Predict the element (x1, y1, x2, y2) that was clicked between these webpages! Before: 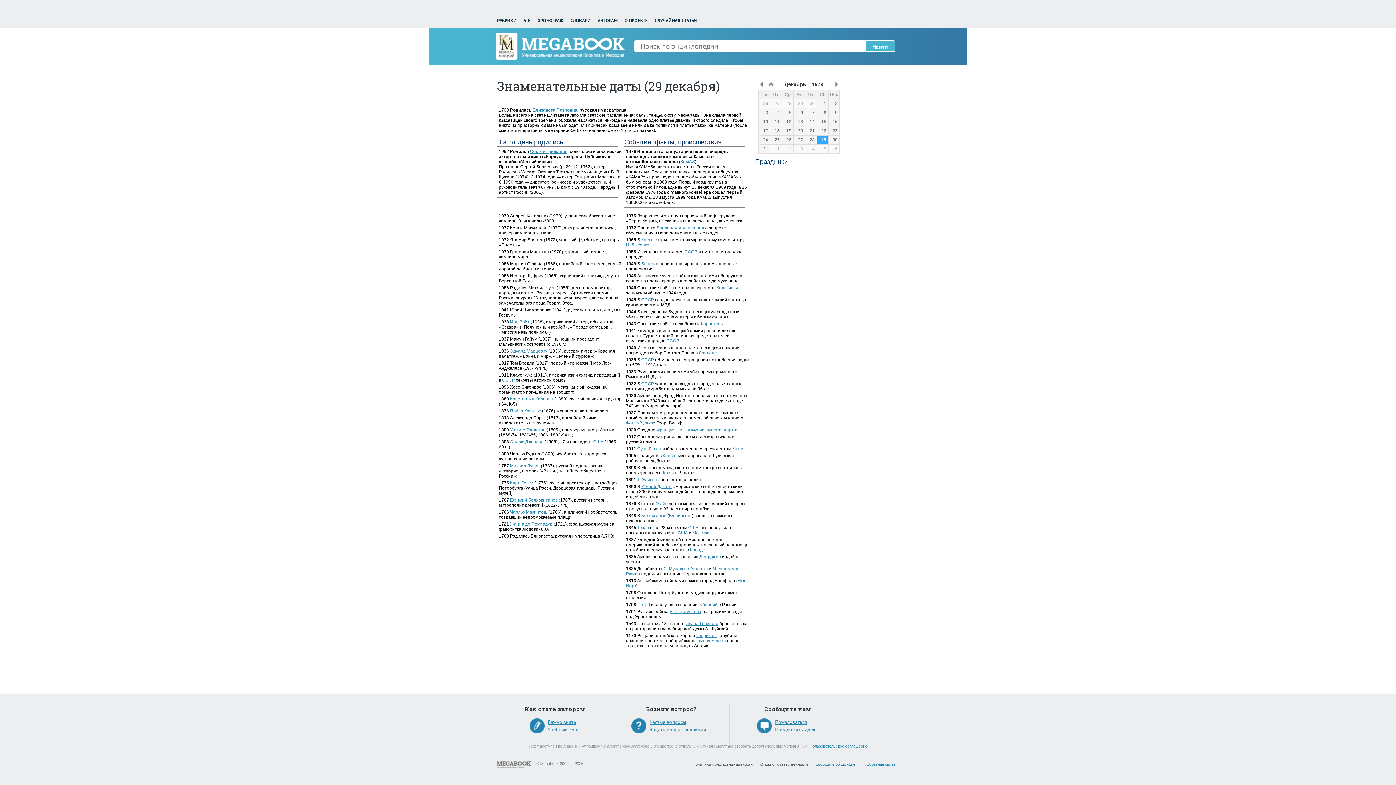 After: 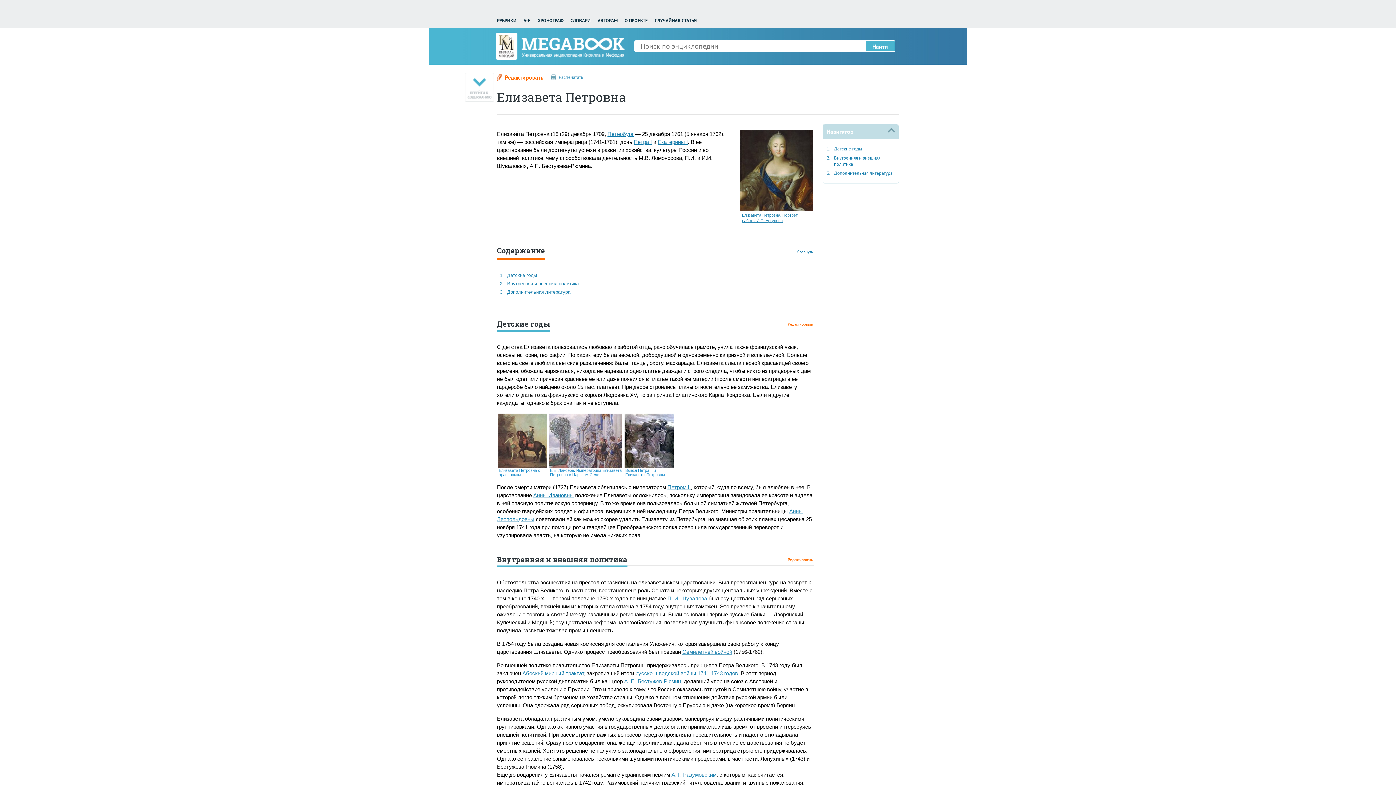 Action: label: Елизавета Петровна bbox: (532, 107, 577, 112)